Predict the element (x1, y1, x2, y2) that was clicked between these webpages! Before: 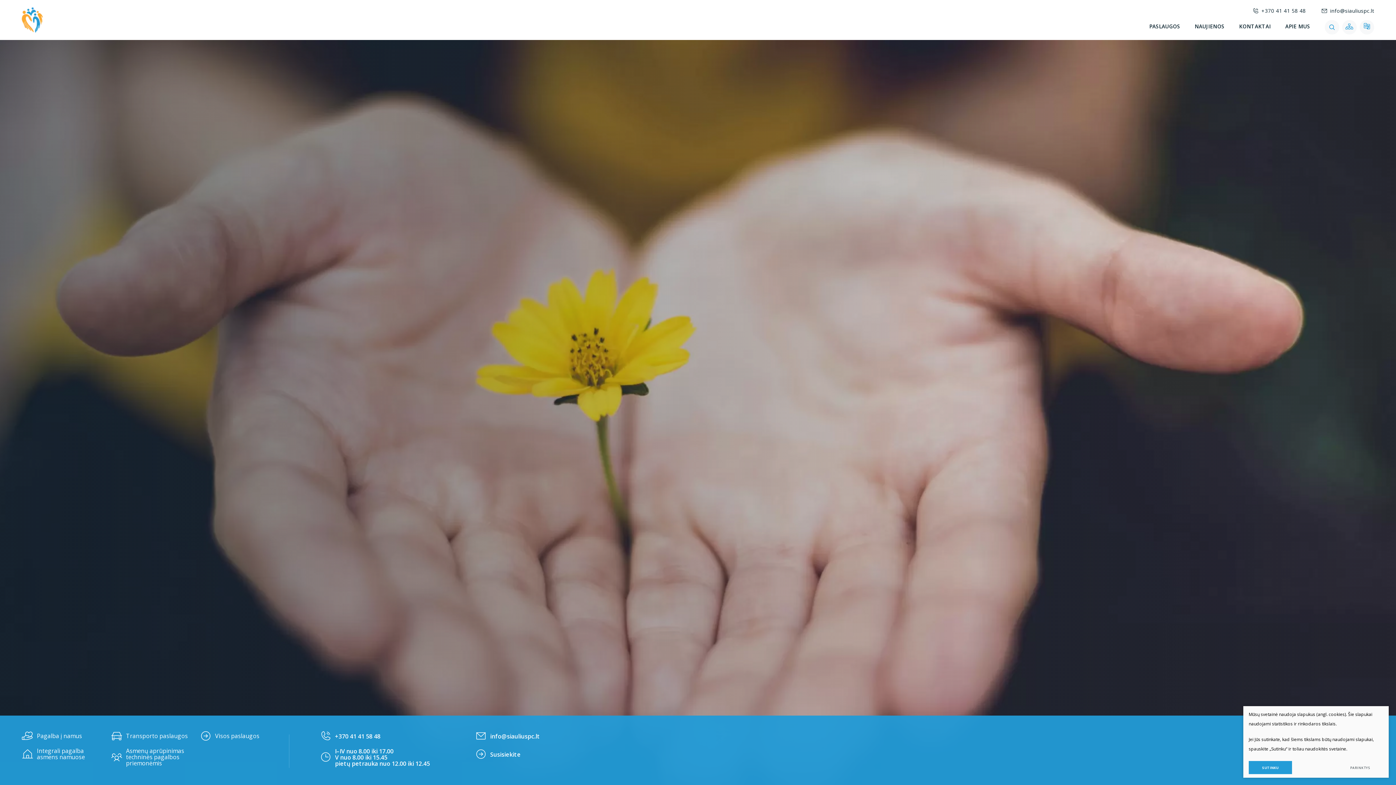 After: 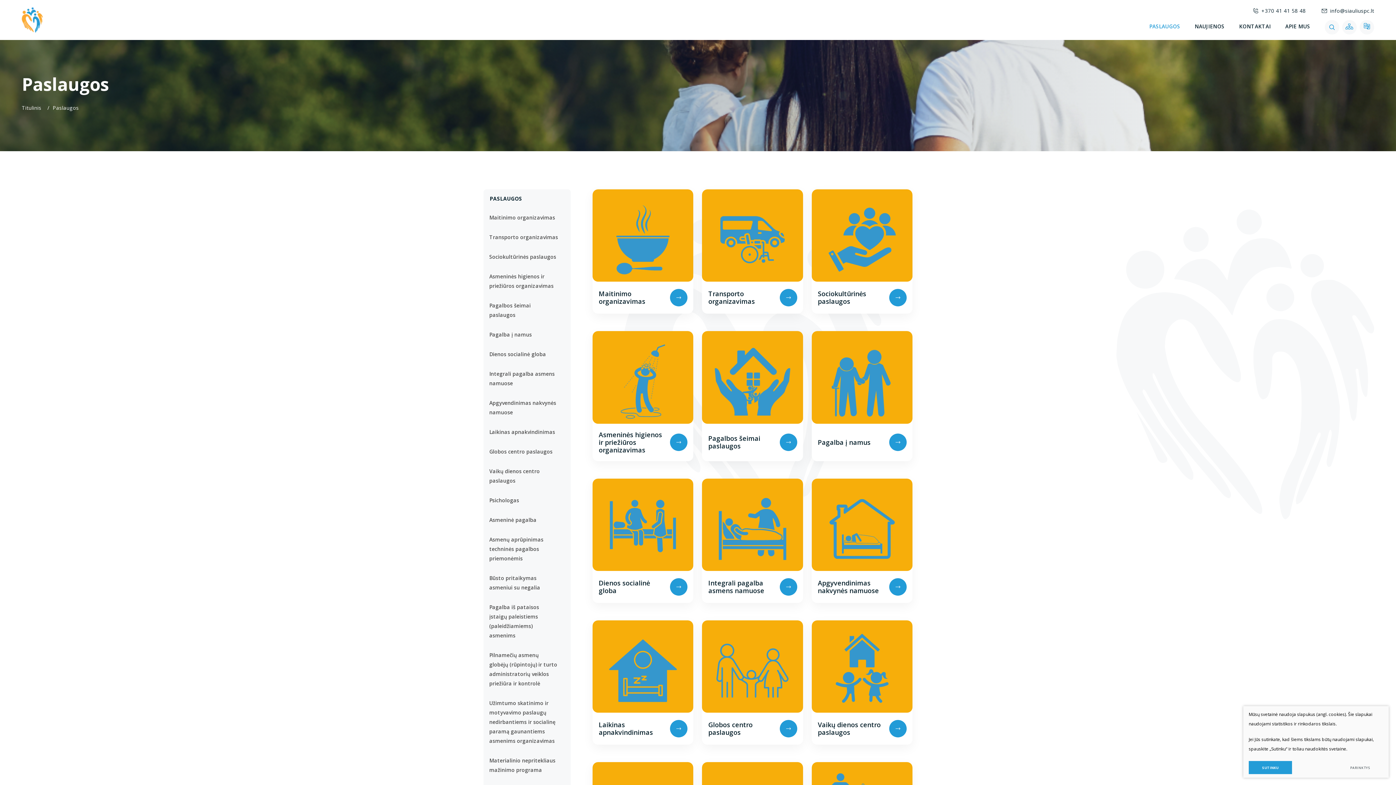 Action: bbox: (200, 730, 281, 742) label: Visos paslaugos